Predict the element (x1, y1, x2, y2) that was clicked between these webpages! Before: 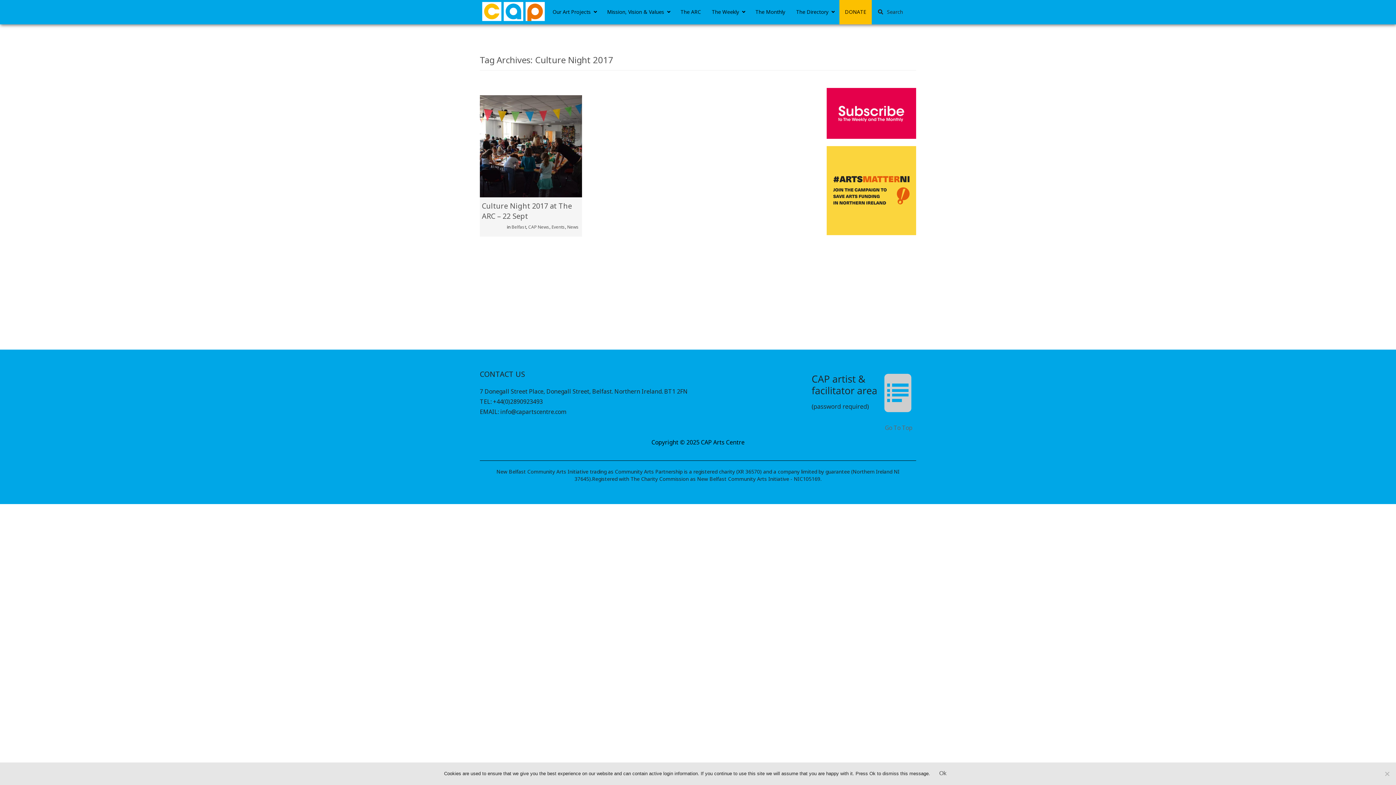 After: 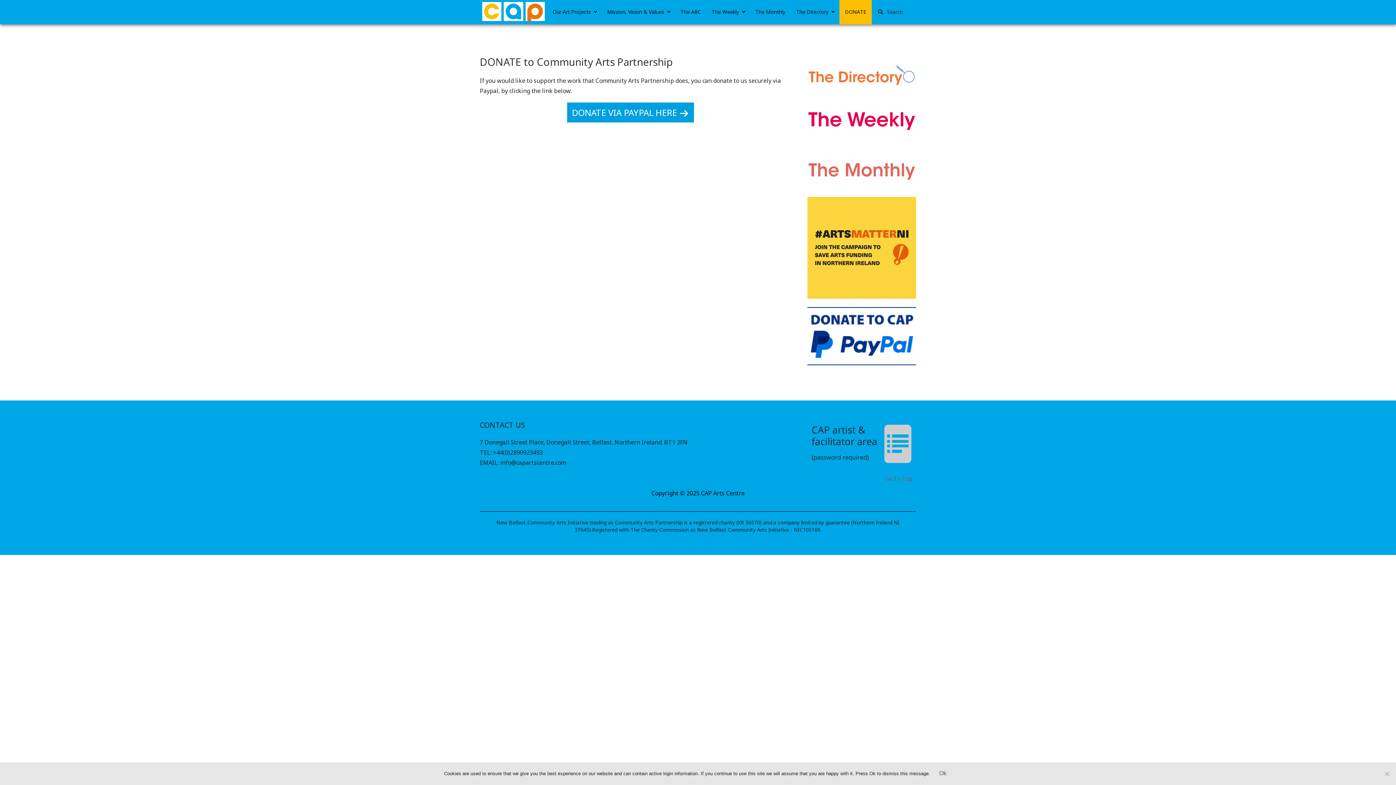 Action: bbox: (839, 0, 872, 24) label: DONATE